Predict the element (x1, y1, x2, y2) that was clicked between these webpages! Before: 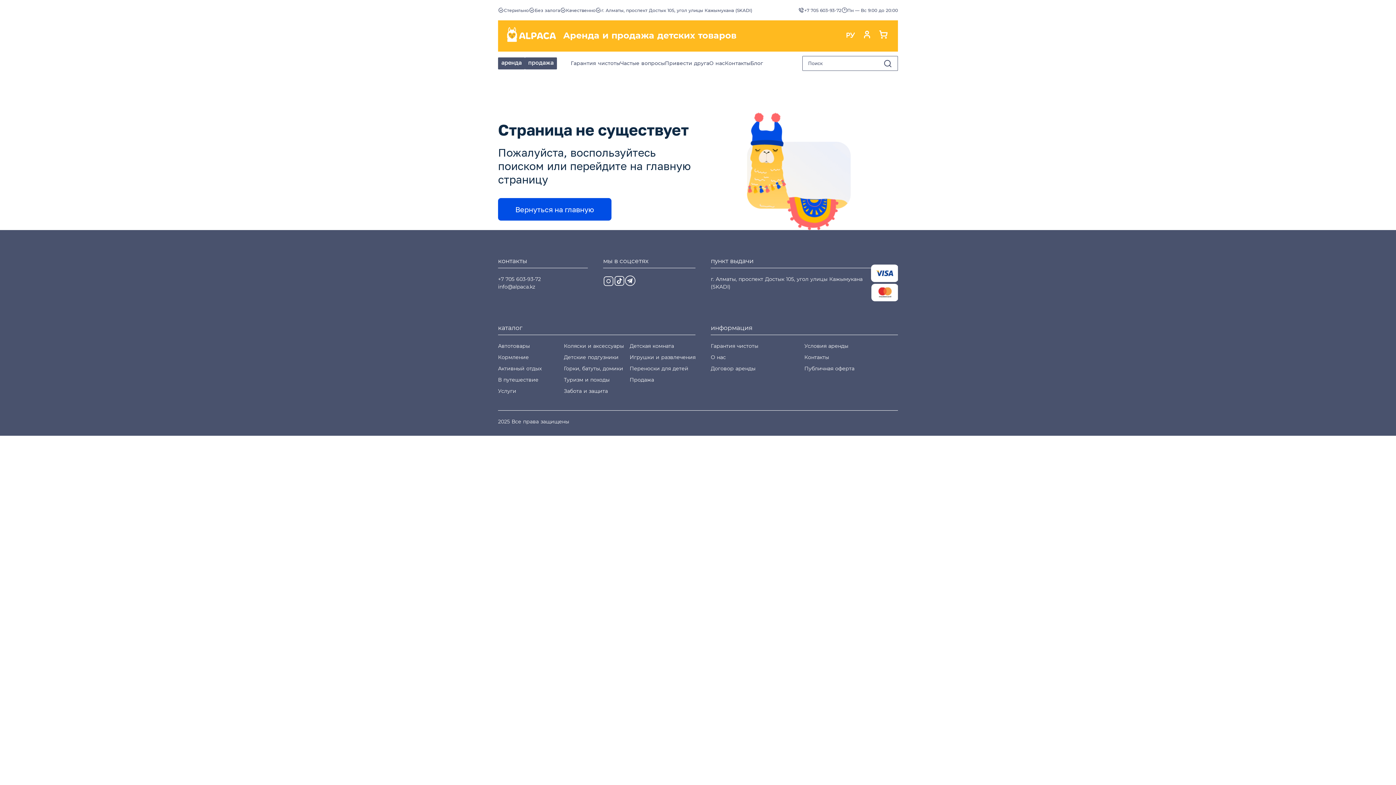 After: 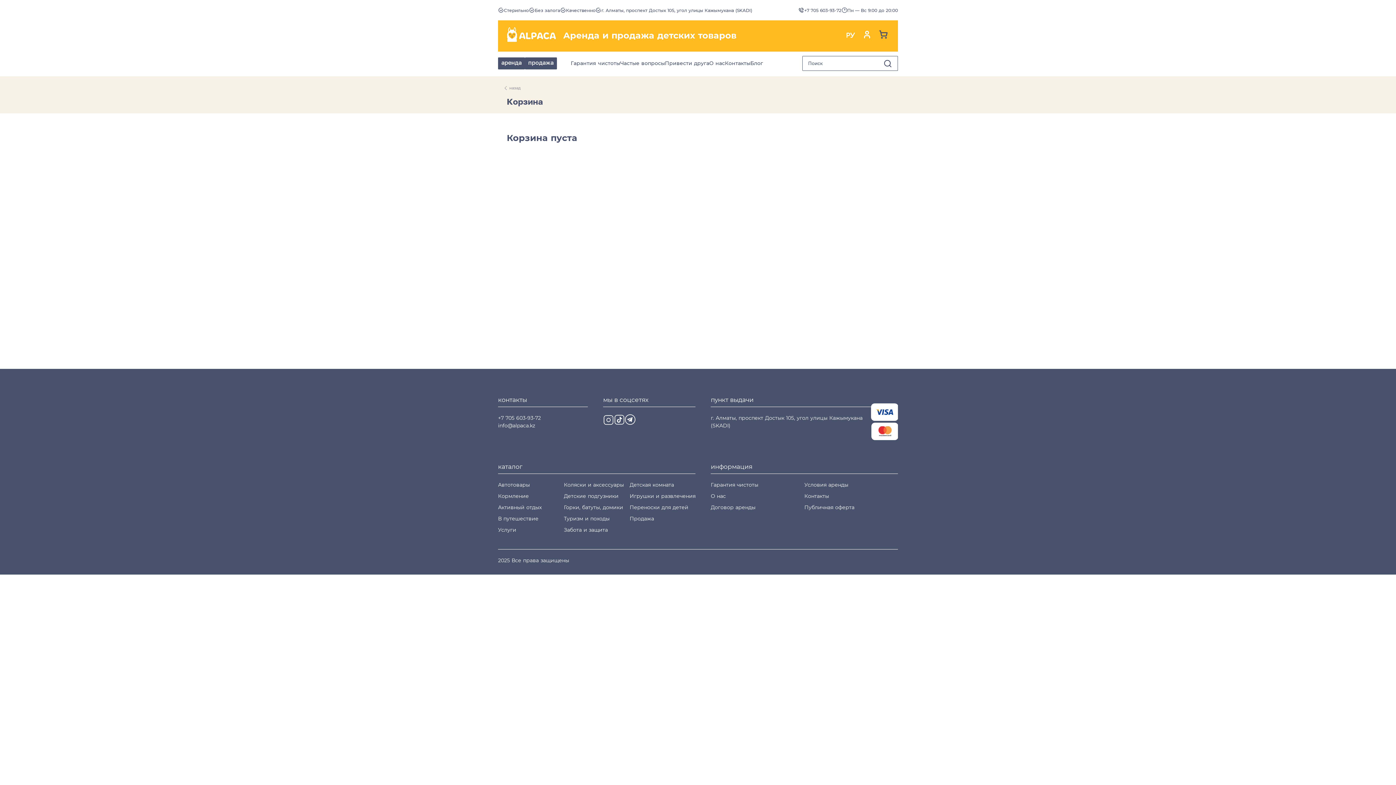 Action: bbox: (879, 30, 888, 40)